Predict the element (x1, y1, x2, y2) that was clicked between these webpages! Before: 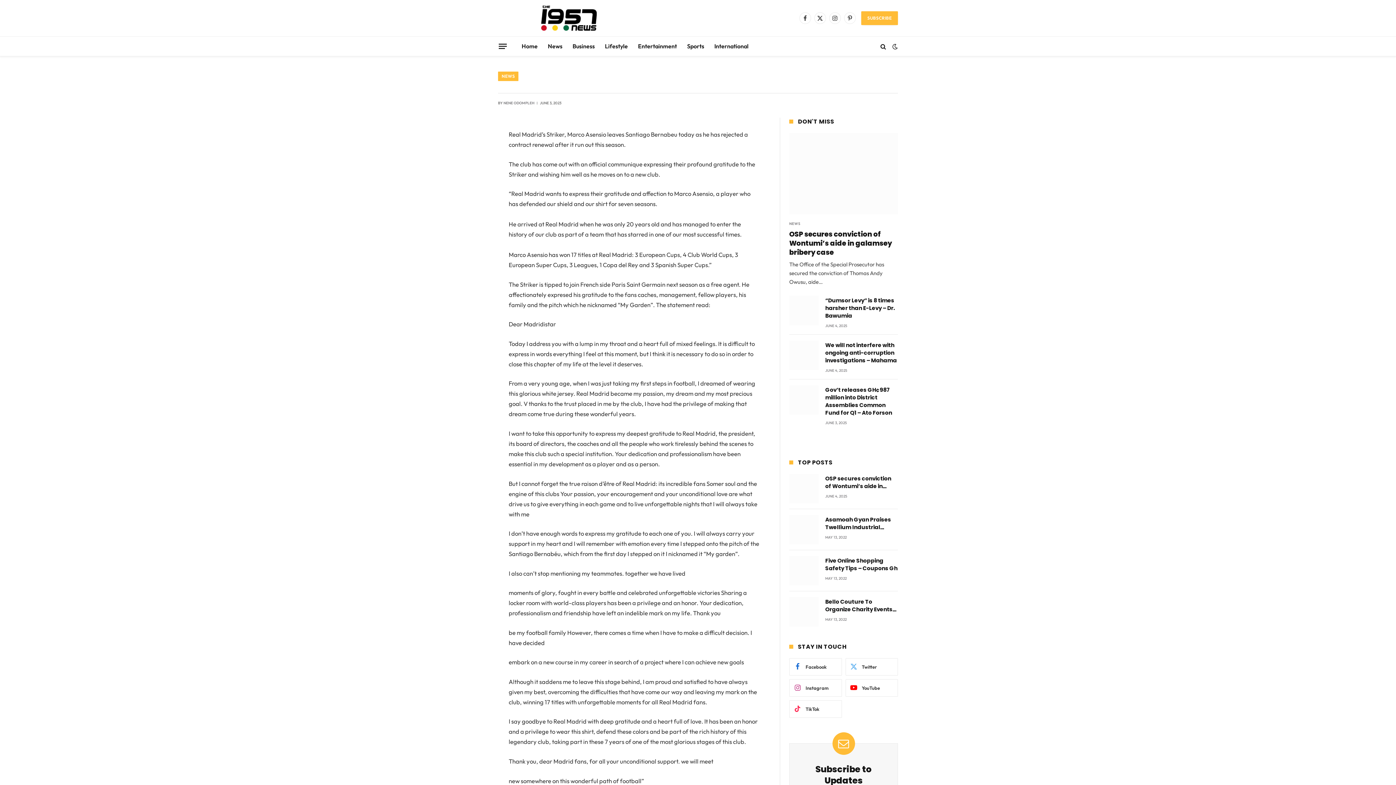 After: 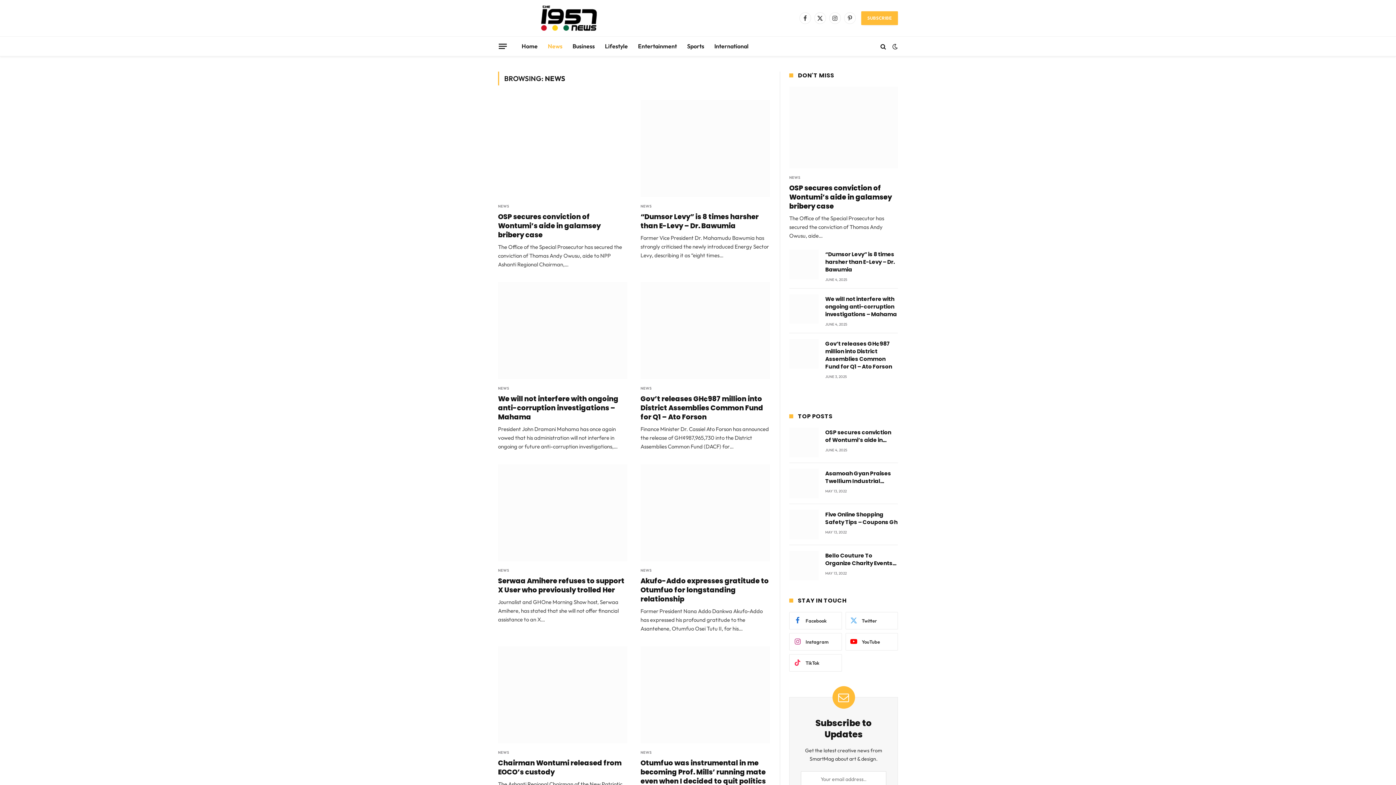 Action: label: NEWS bbox: (789, 221, 800, 226)